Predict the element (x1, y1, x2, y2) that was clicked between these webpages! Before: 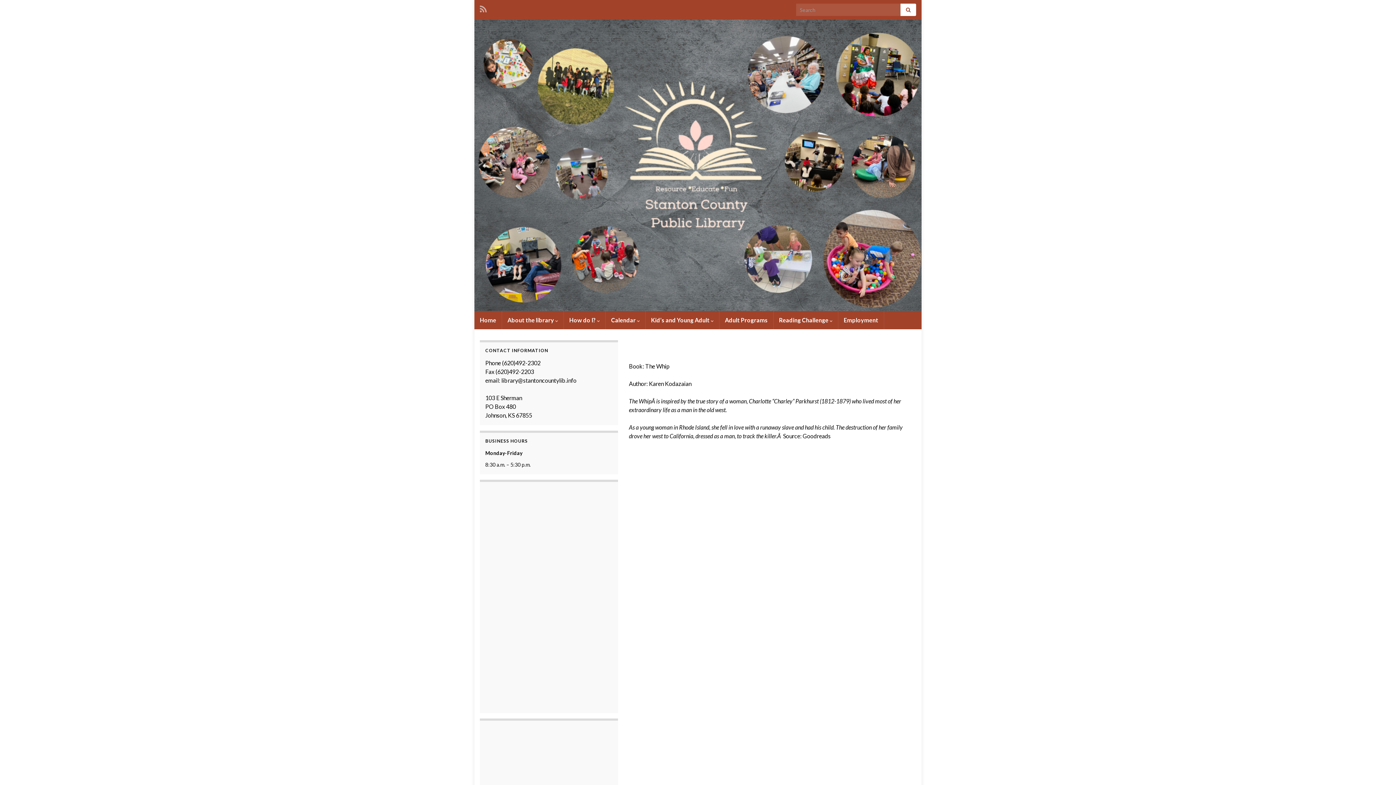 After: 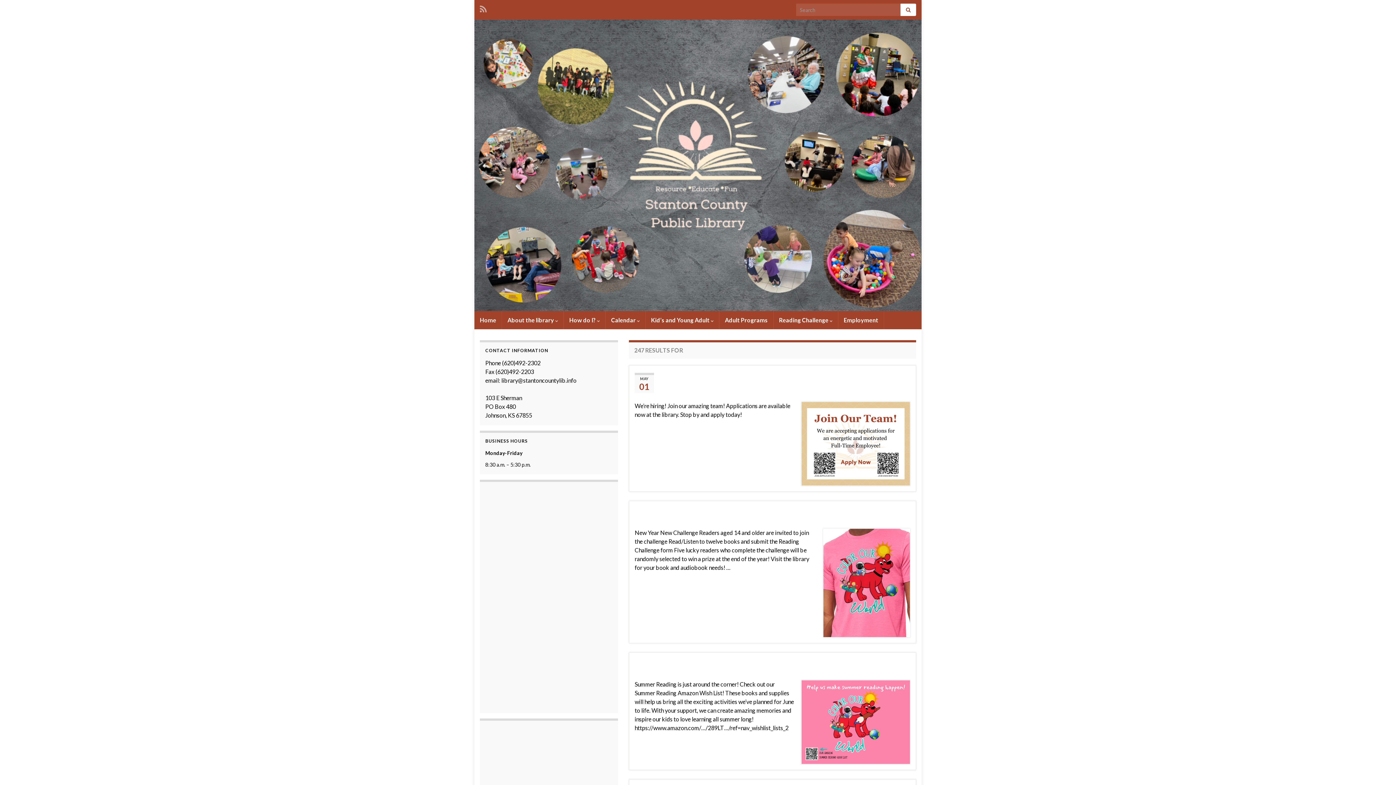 Action: bbox: (900, 3, 916, 16)